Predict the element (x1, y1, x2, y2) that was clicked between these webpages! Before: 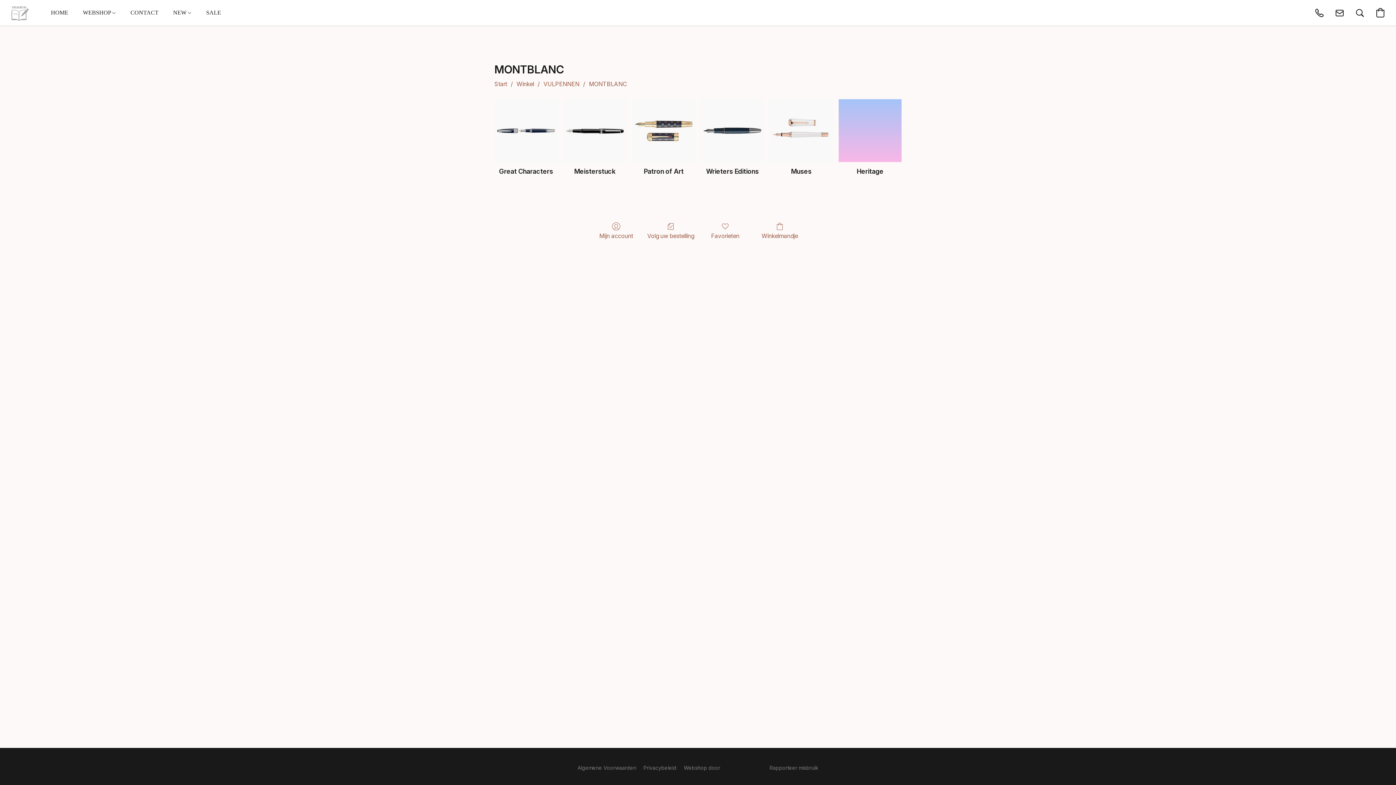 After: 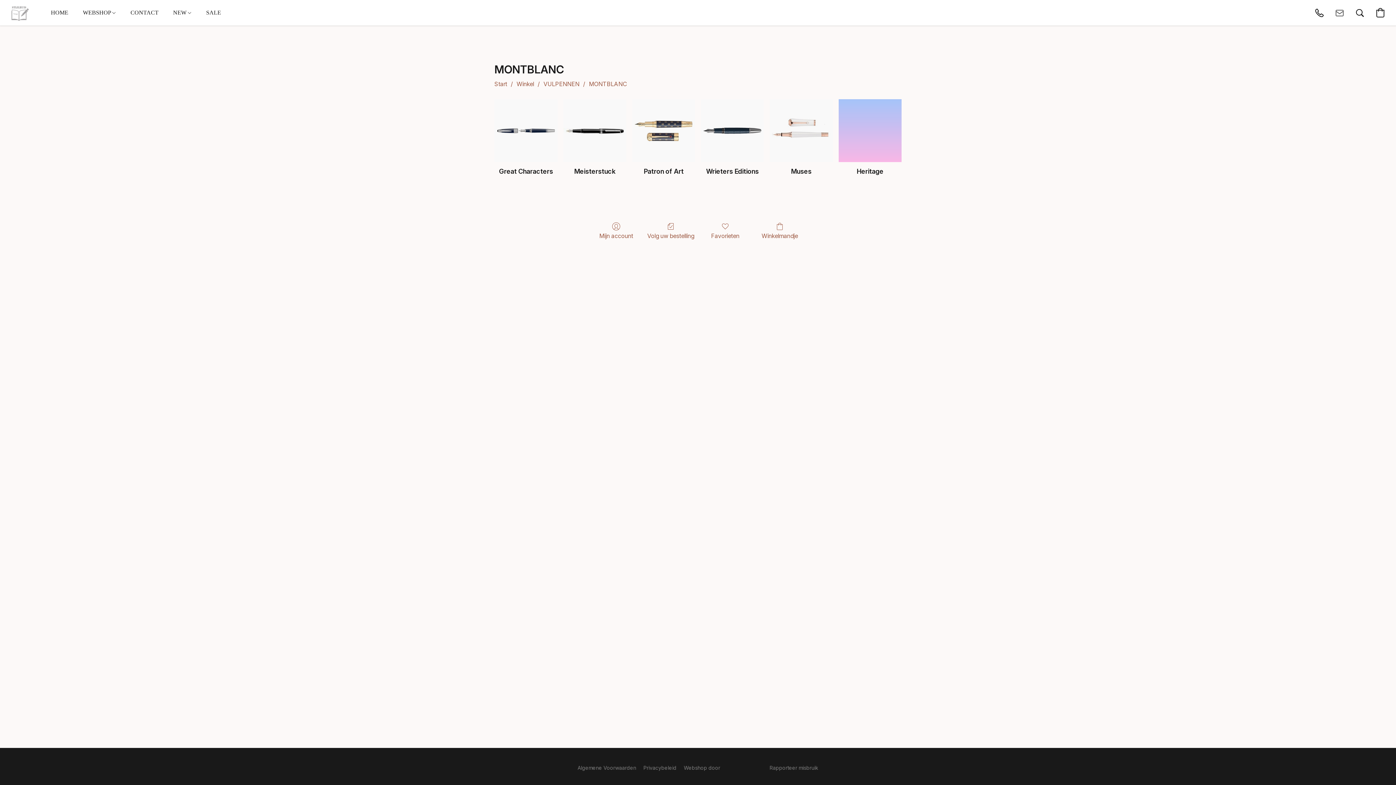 Action: bbox: (1329, 2, 1350, 22) label: Schrijf een e-mail naar de winkel